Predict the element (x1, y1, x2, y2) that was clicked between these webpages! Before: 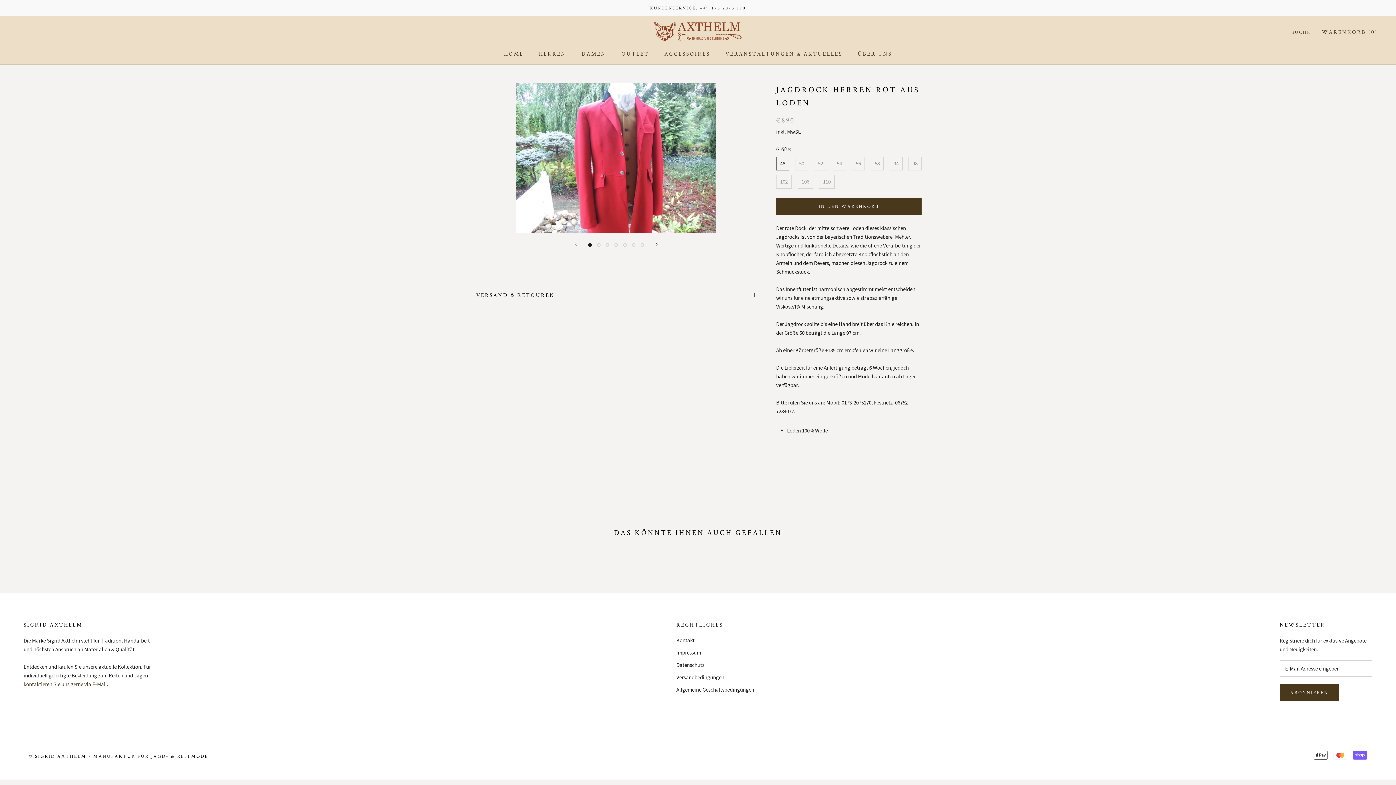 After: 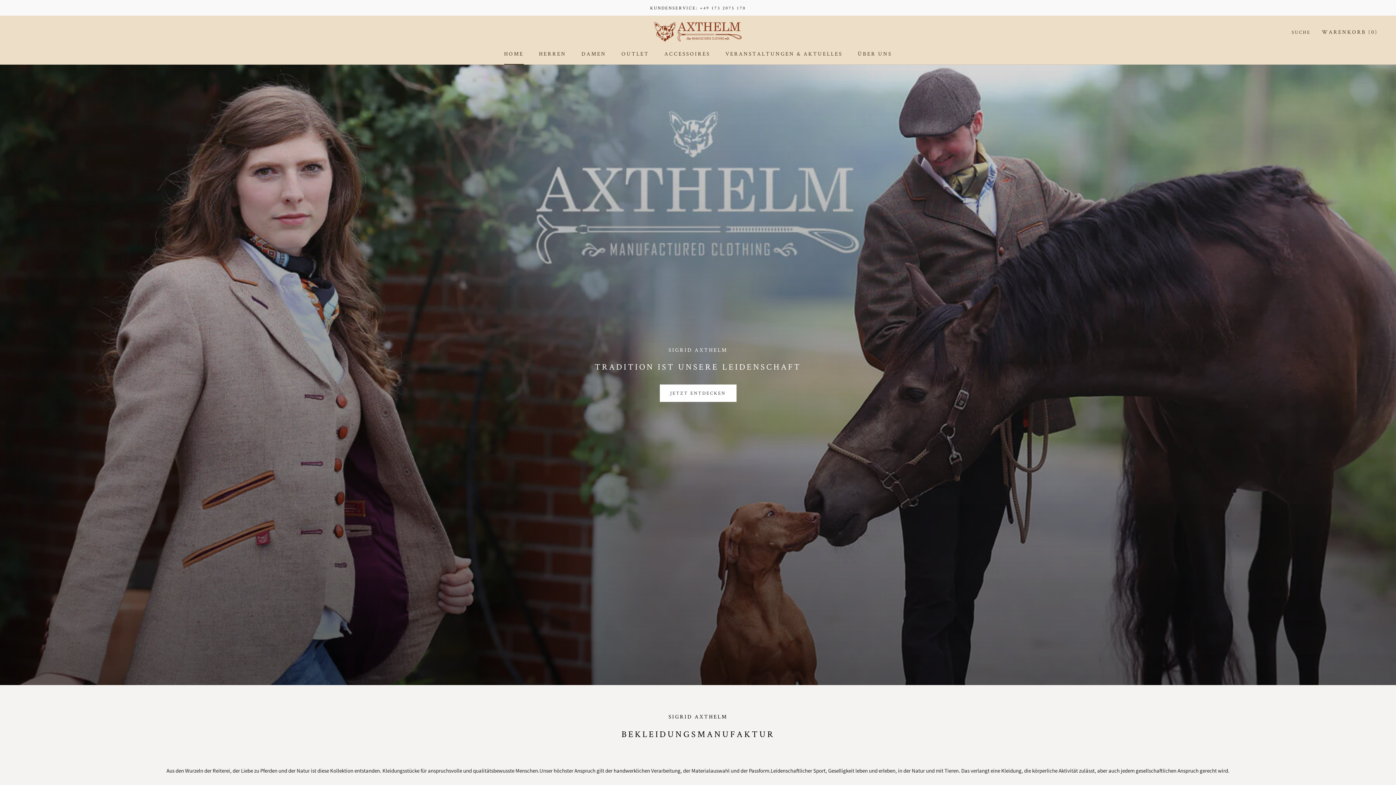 Action: label: HOME
HOME bbox: (504, 50, 523, 57)